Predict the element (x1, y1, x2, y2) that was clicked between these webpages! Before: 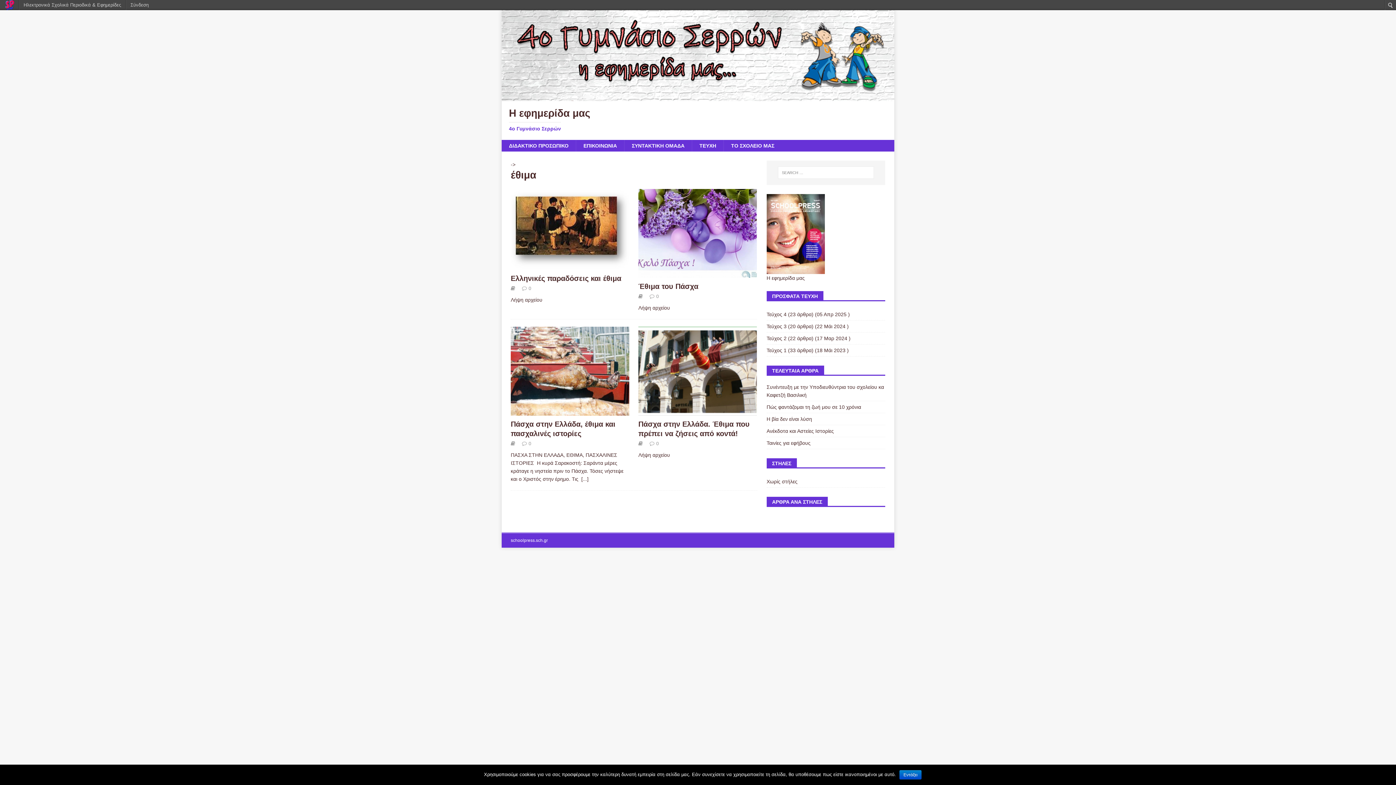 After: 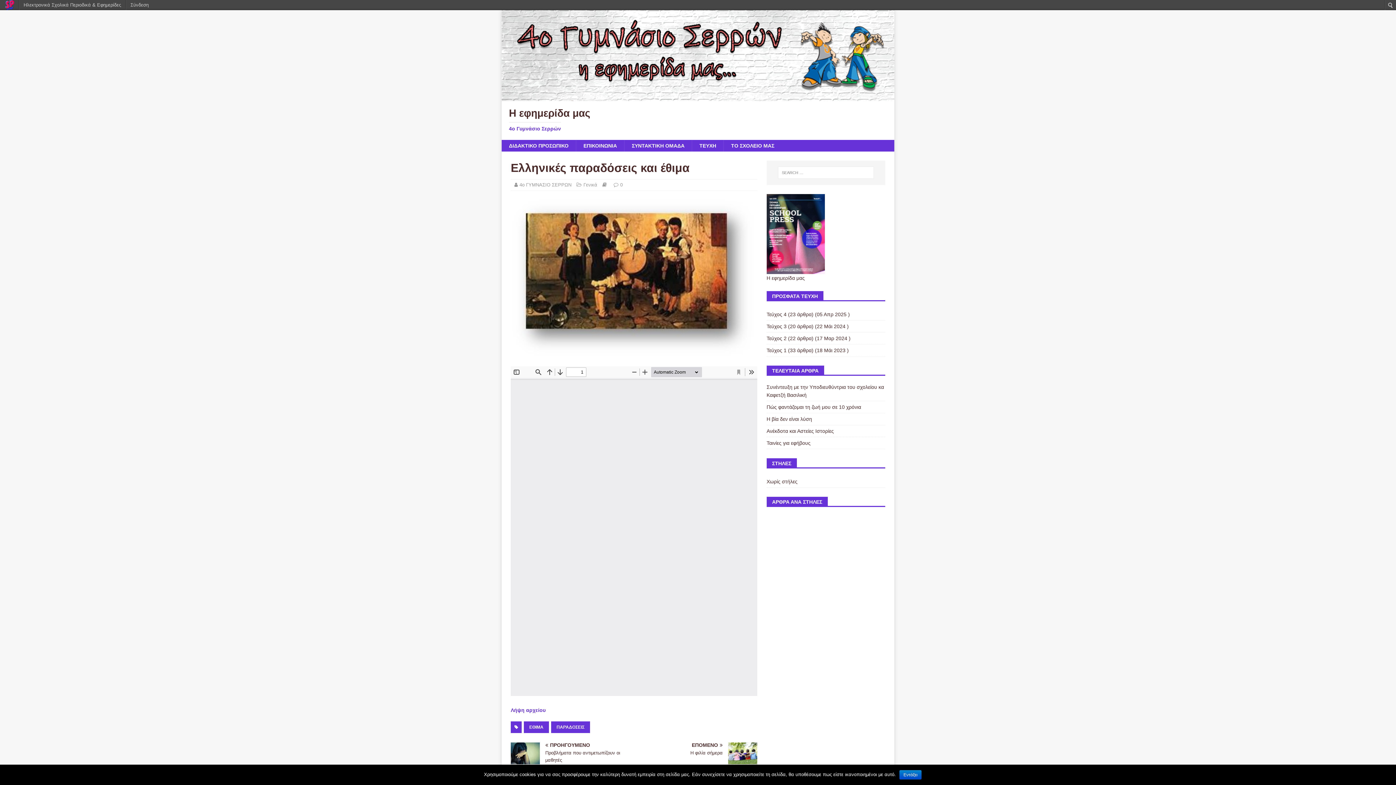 Action: bbox: (510, 263, 629, 269)